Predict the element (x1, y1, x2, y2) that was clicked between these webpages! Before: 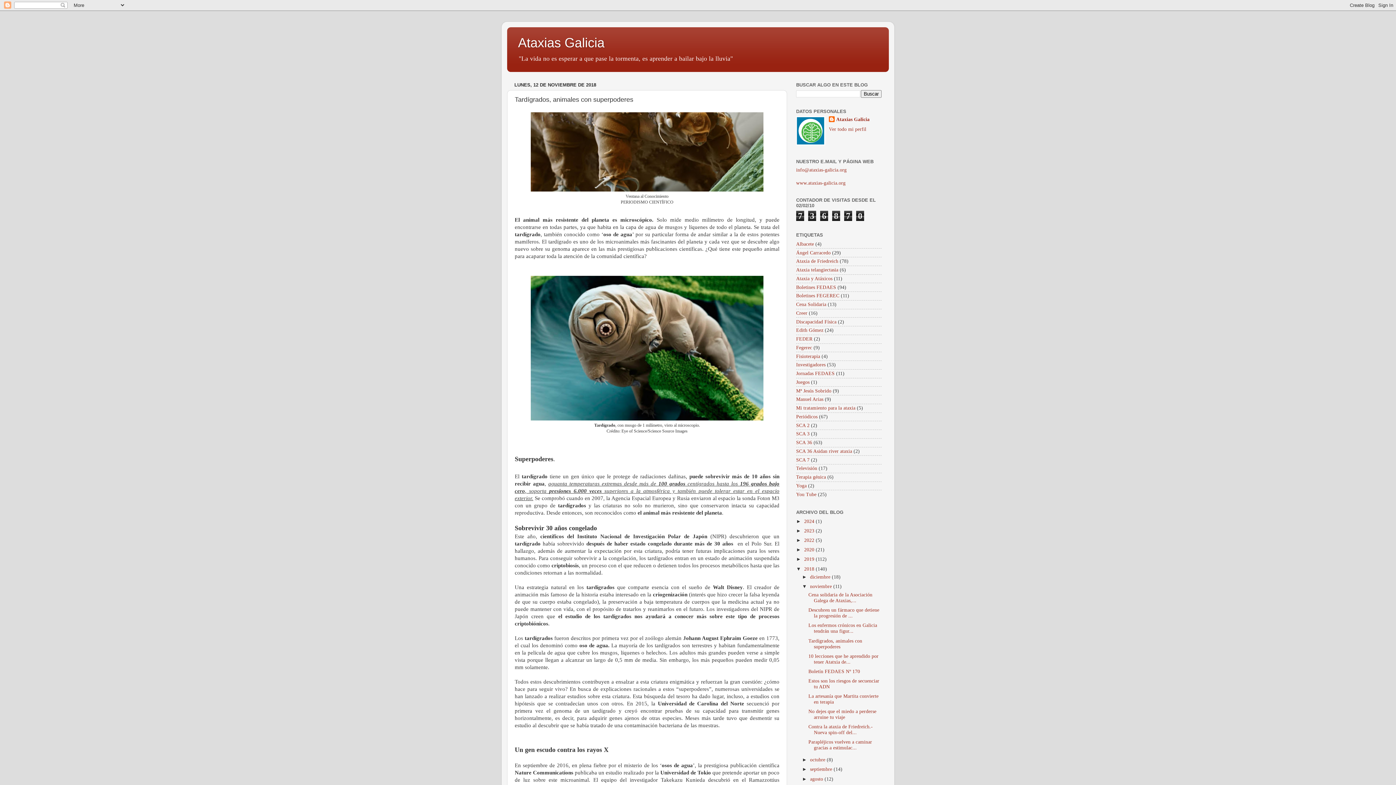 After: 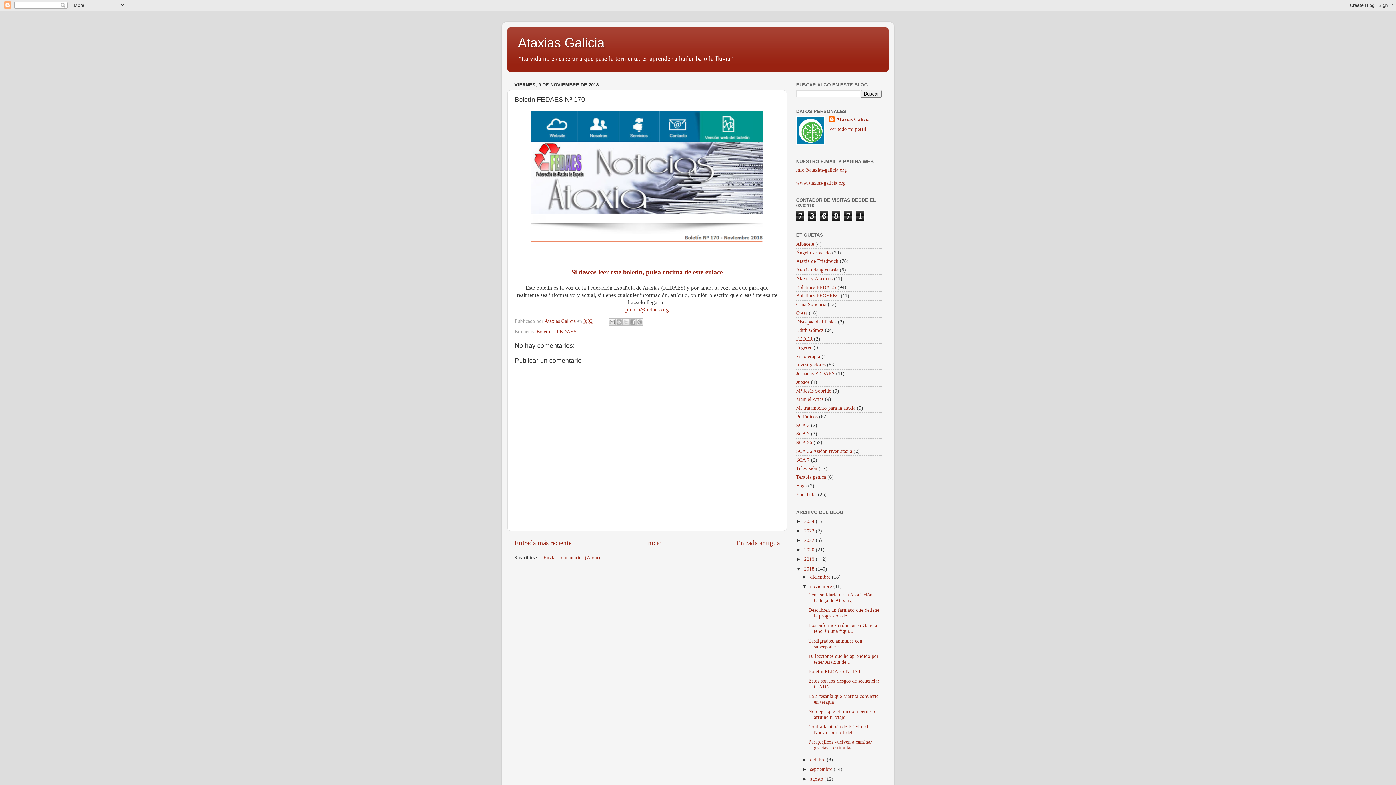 Action: bbox: (808, 669, 860, 674) label: Boletín FEDAES Nº 170